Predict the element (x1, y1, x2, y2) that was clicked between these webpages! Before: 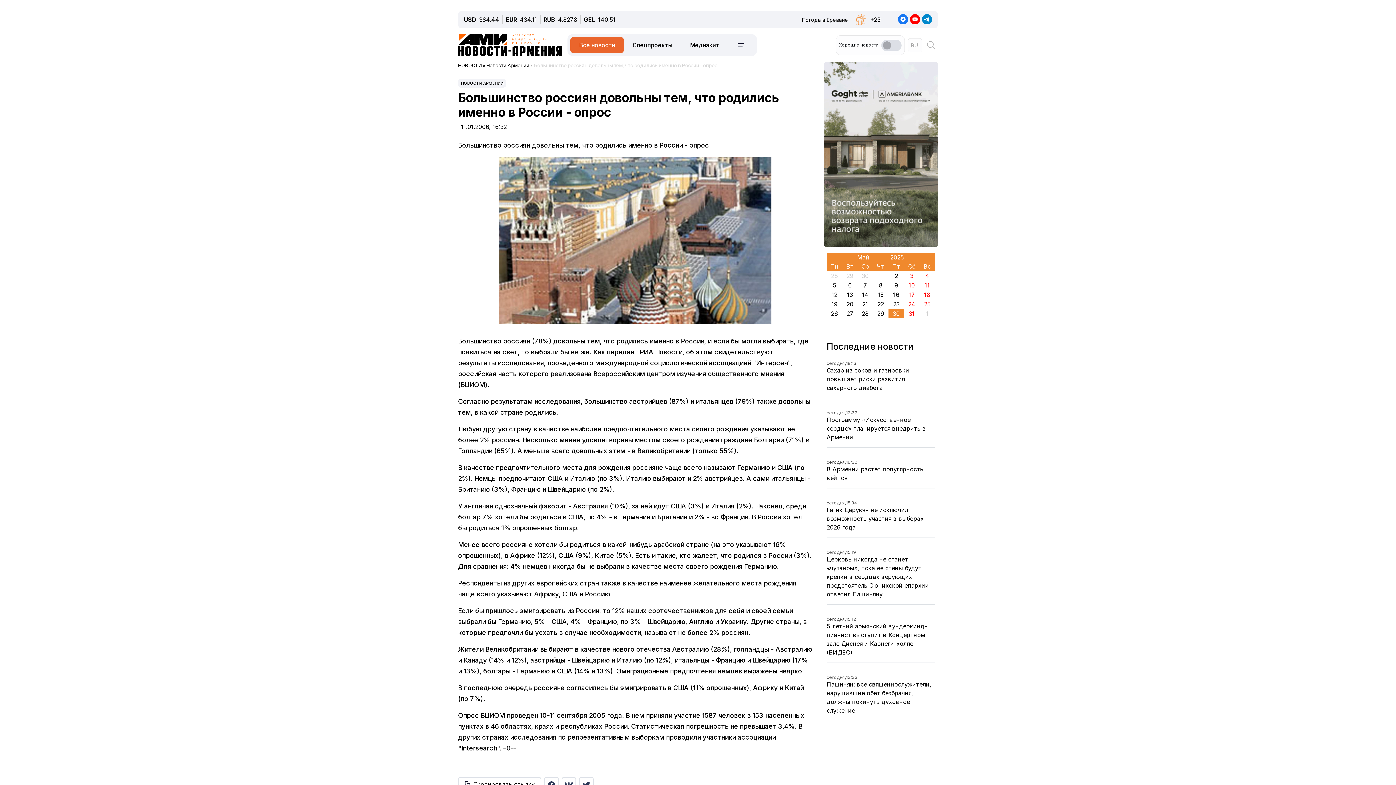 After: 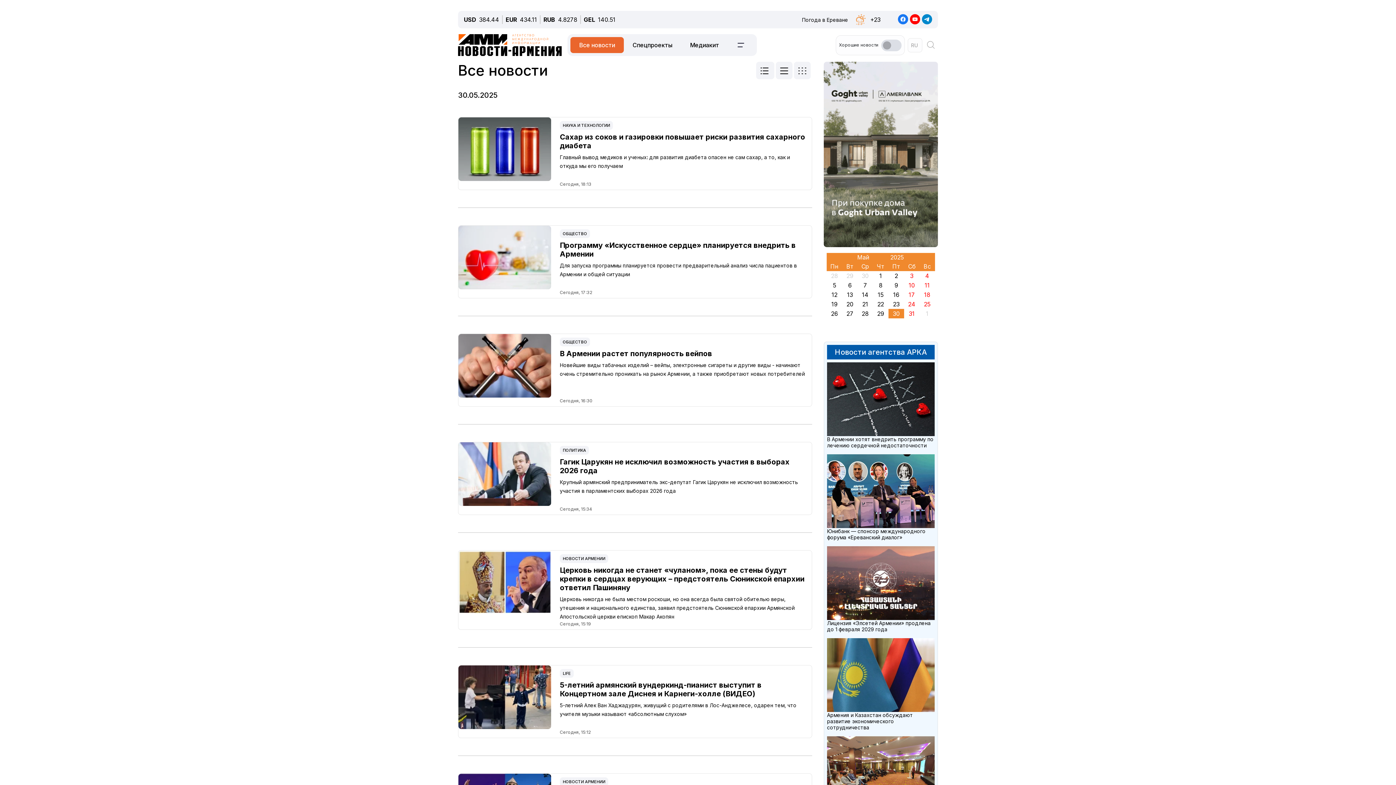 Action: bbox: (889, 309, 904, 318) label: 30